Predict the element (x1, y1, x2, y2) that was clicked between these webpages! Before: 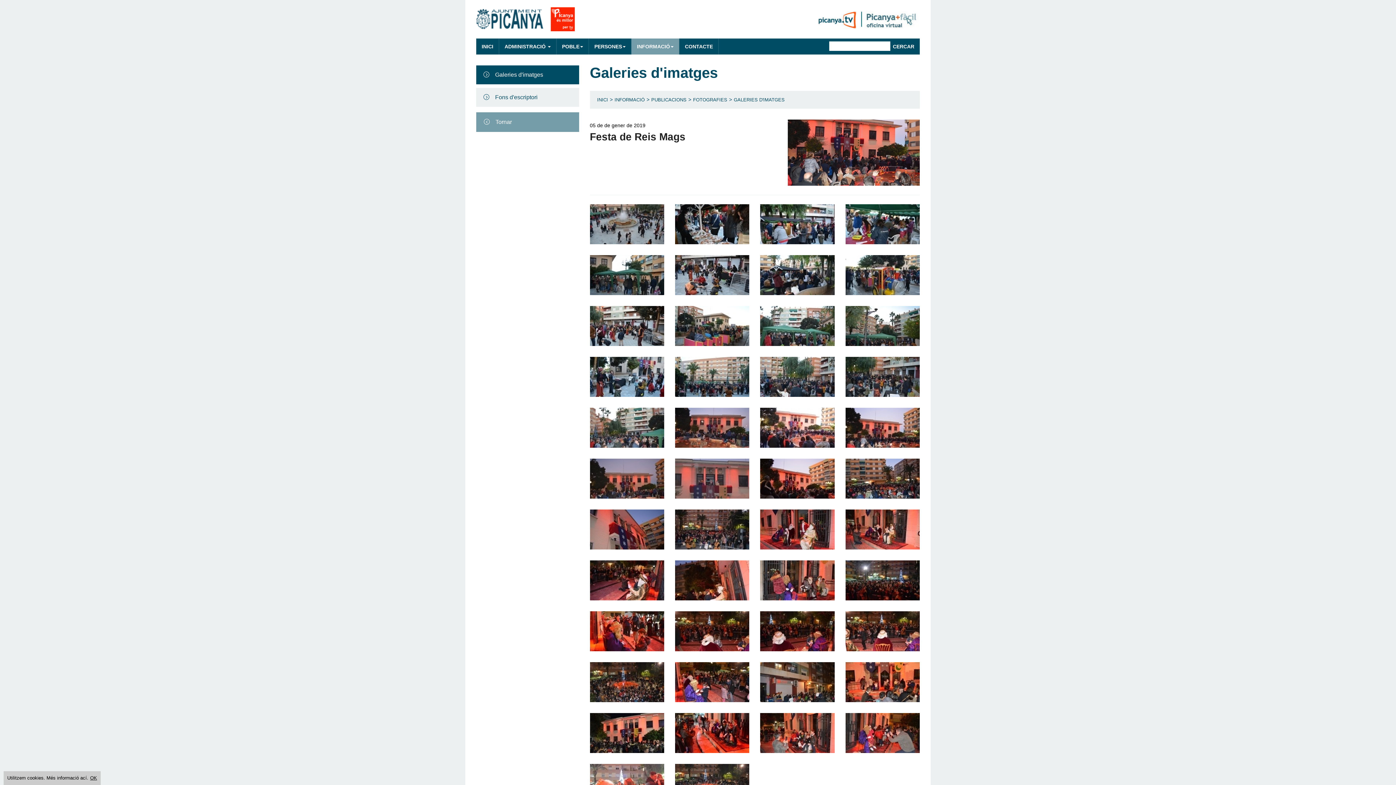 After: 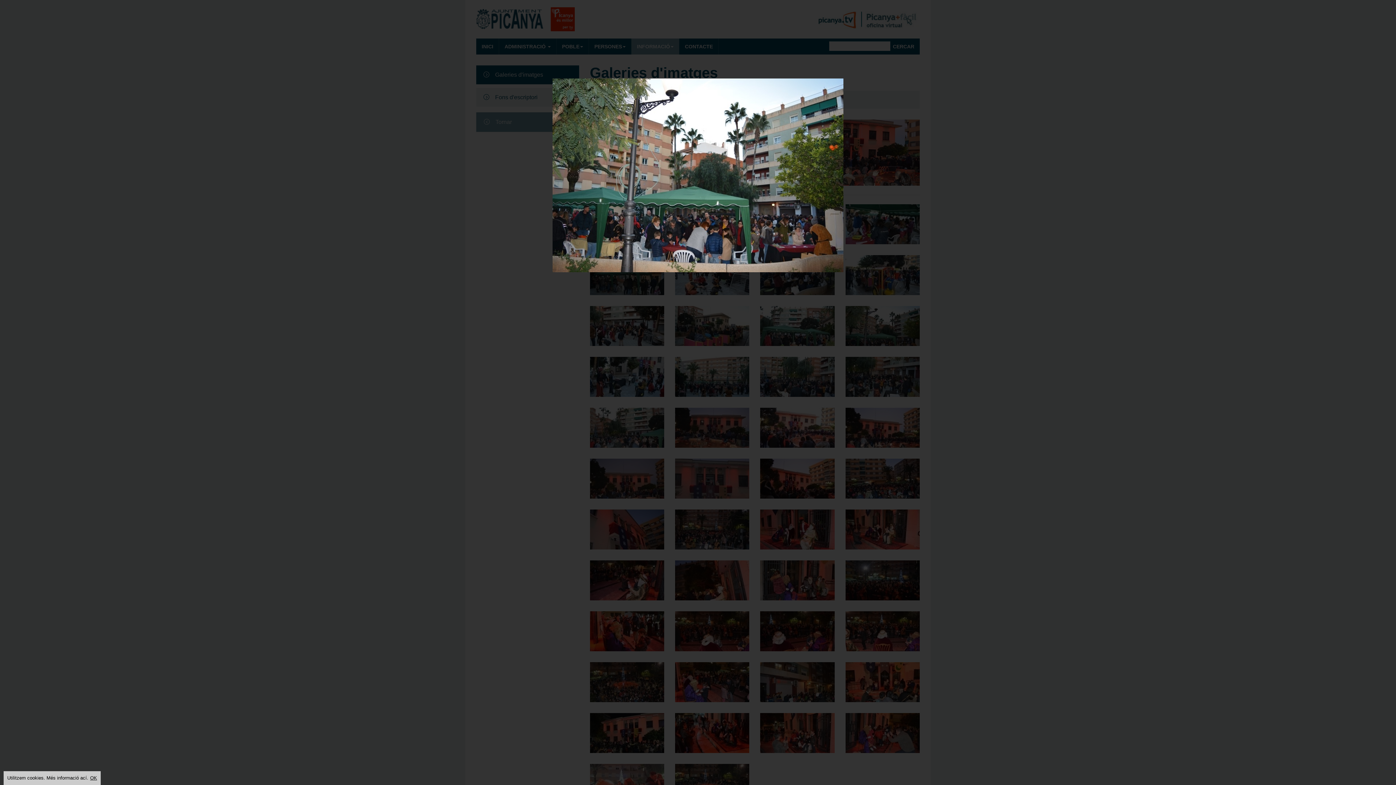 Action: bbox: (845, 327, 920, 333)